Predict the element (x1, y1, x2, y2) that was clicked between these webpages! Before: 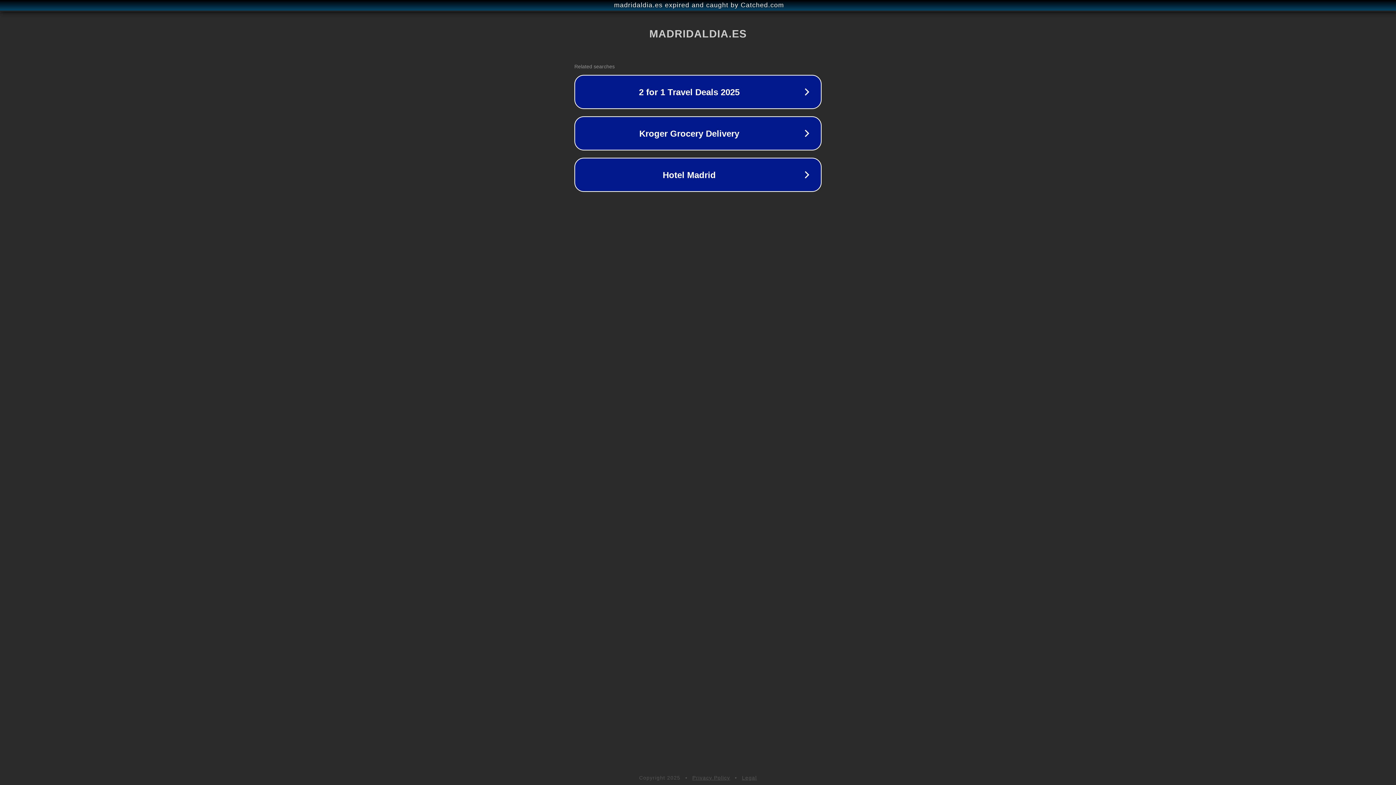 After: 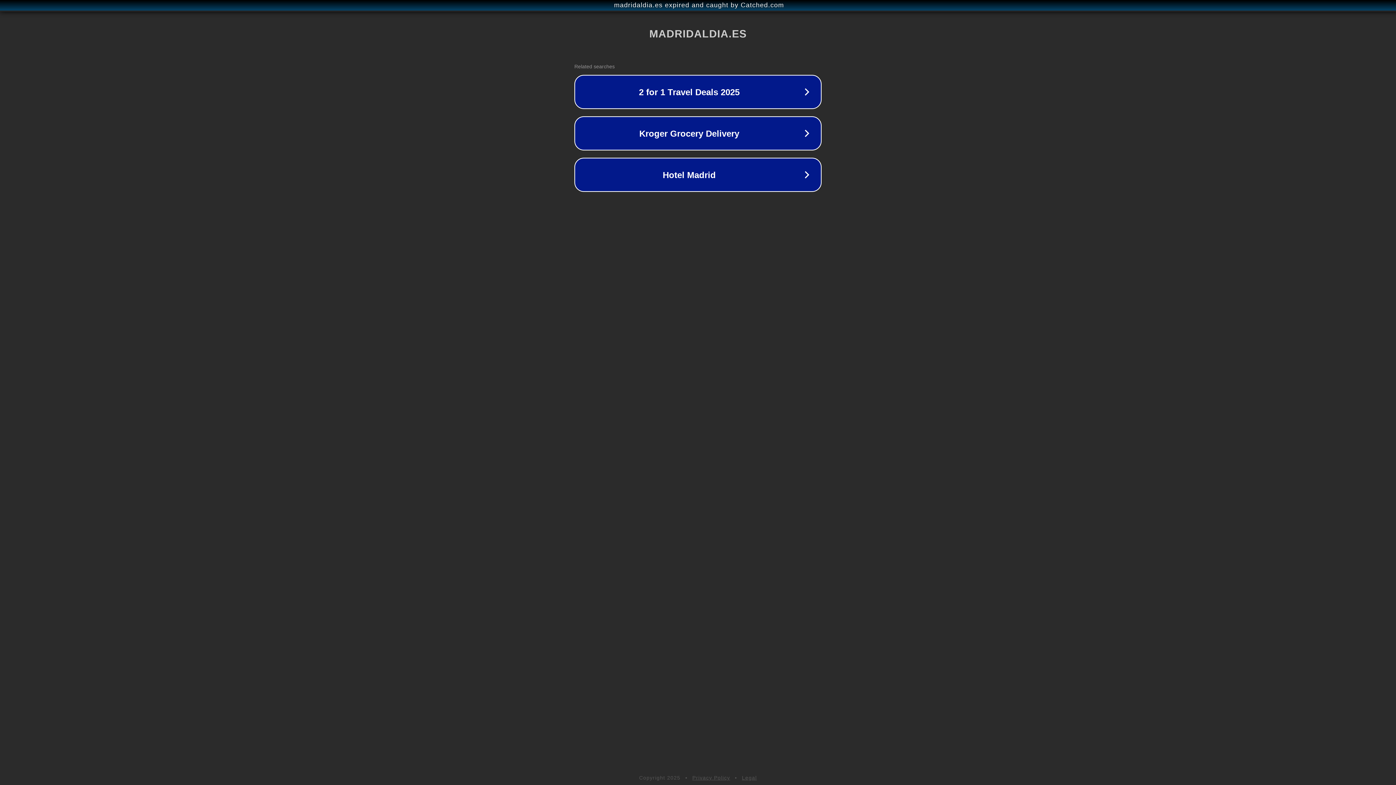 Action: label: Privacy Policy bbox: (692, 775, 730, 781)